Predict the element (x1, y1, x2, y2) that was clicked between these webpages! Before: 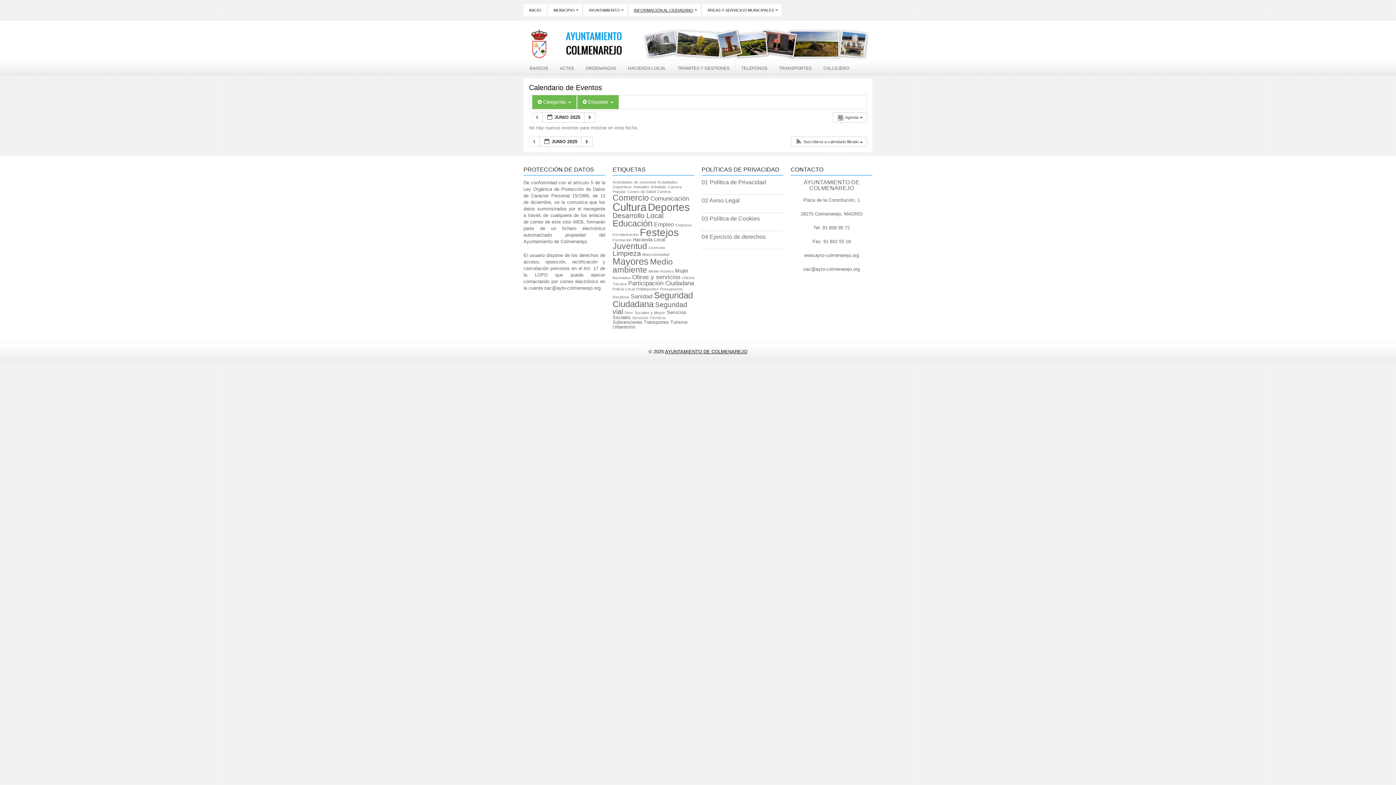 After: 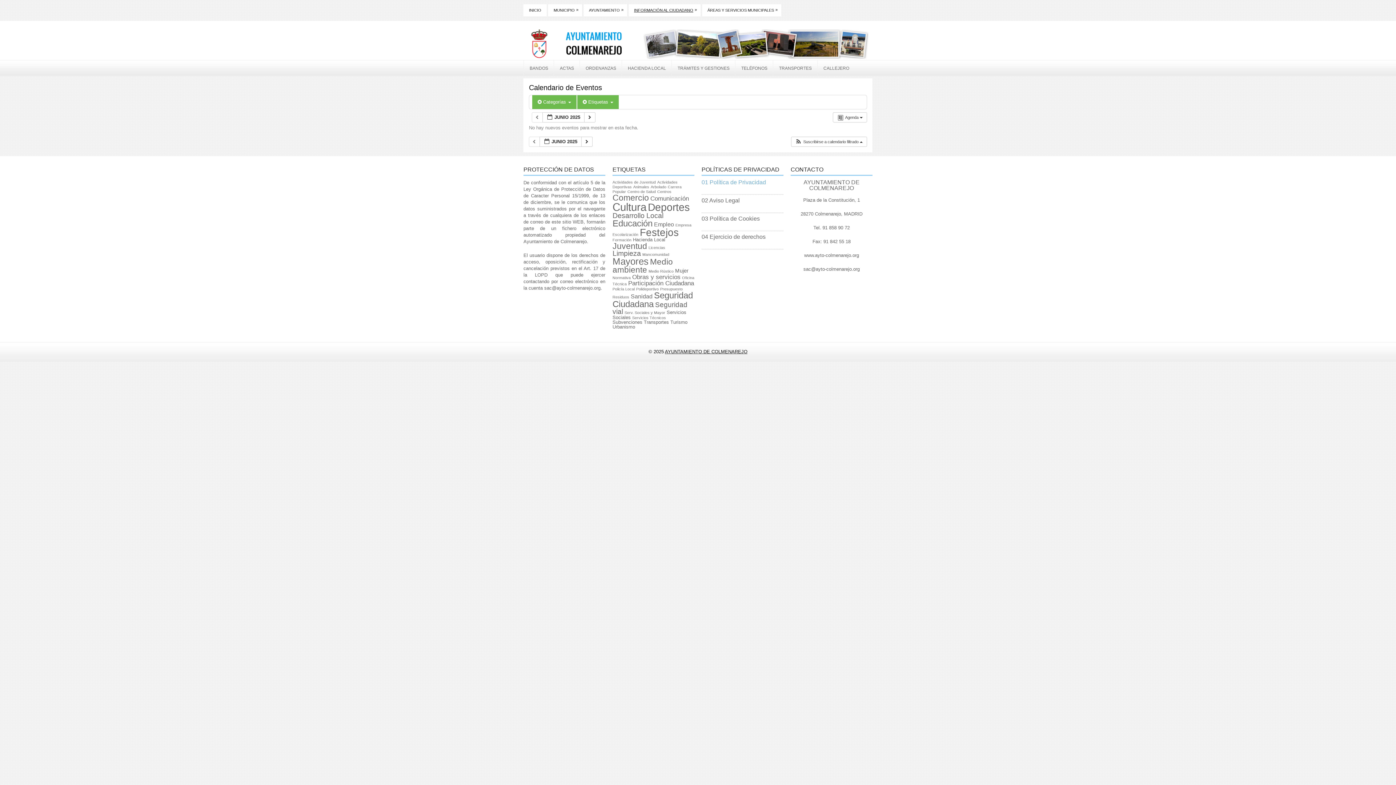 Action: bbox: (701, 179, 766, 185) label: 01 Política de Privacidad